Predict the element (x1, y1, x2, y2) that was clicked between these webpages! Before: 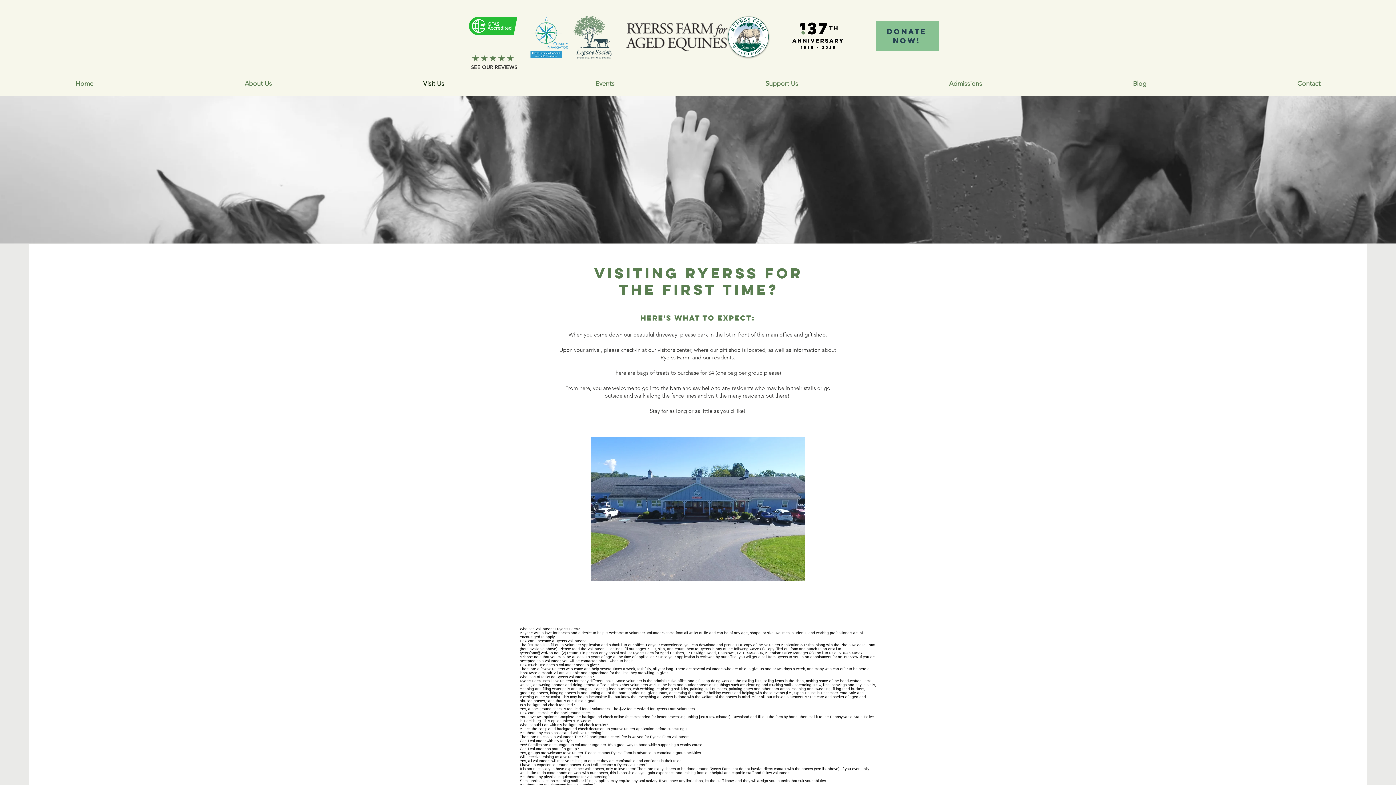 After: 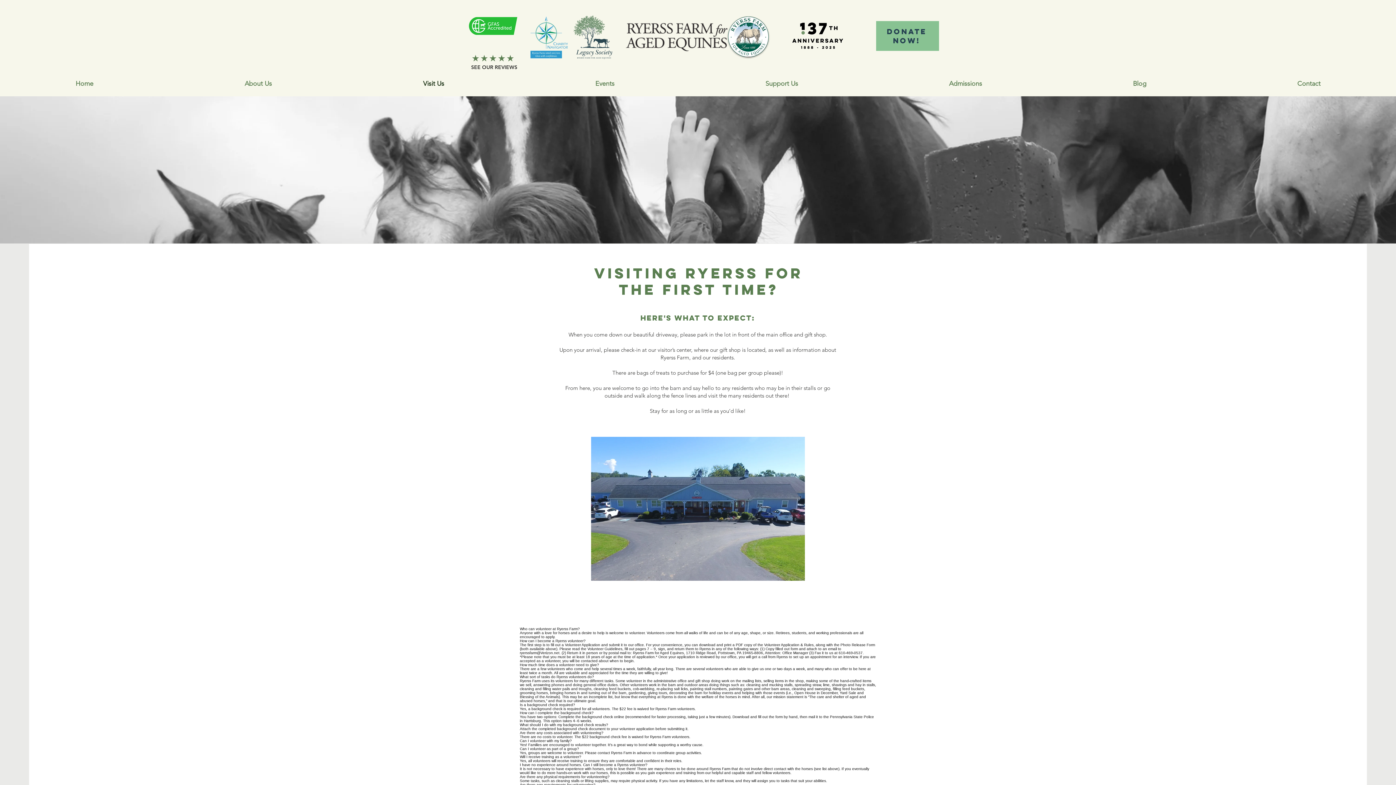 Action: label: Support Us bbox: (690, 78, 873, 89)